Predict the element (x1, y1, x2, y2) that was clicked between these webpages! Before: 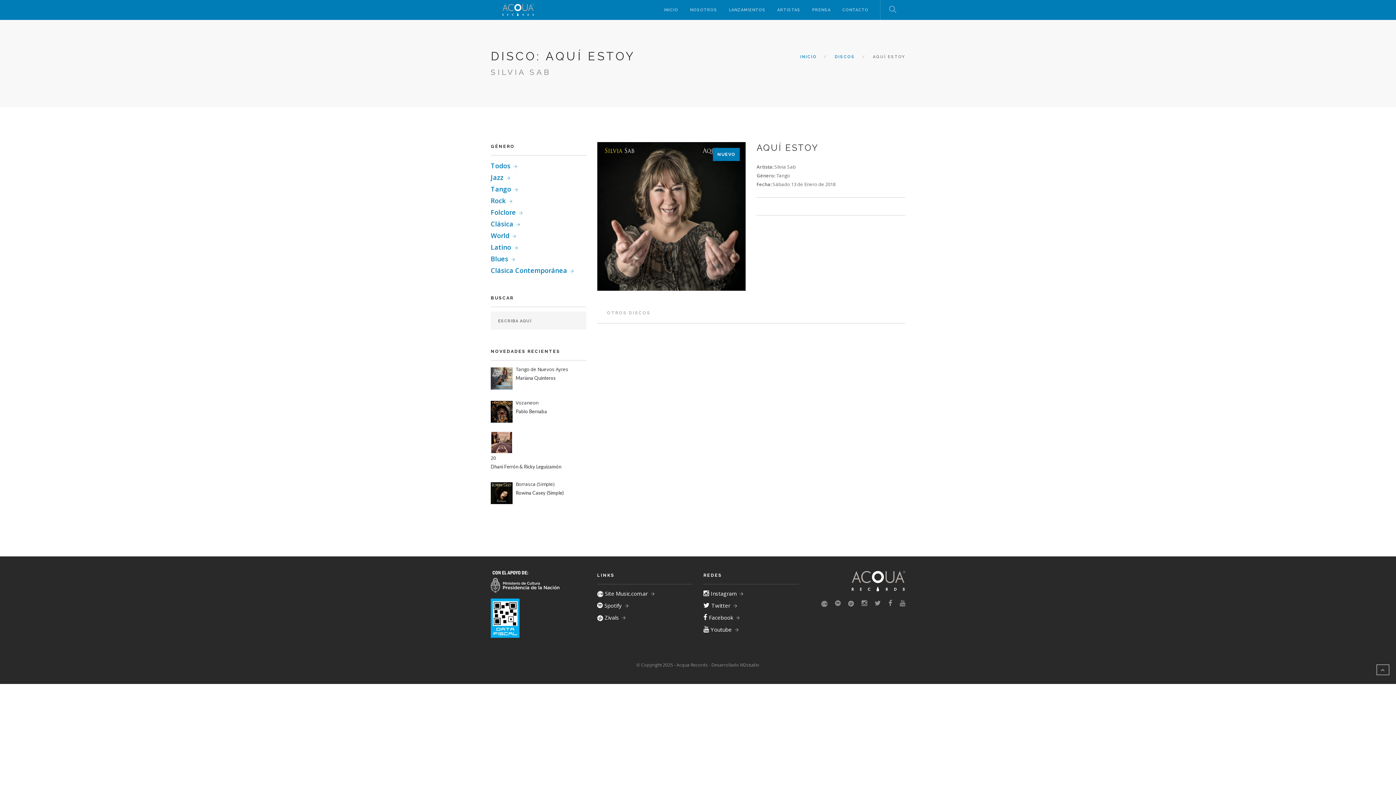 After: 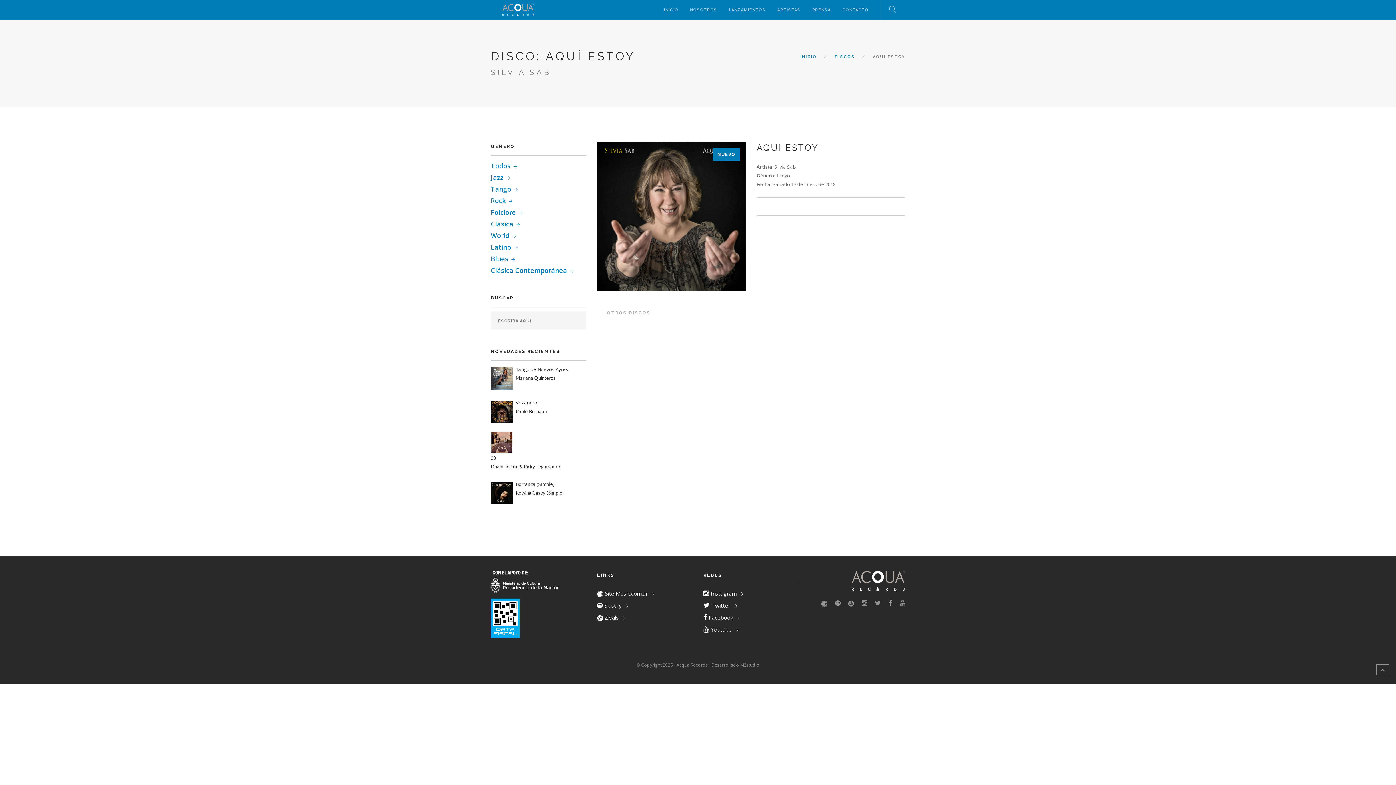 Action: label:  Twitter bbox: (703, 601, 737, 609)